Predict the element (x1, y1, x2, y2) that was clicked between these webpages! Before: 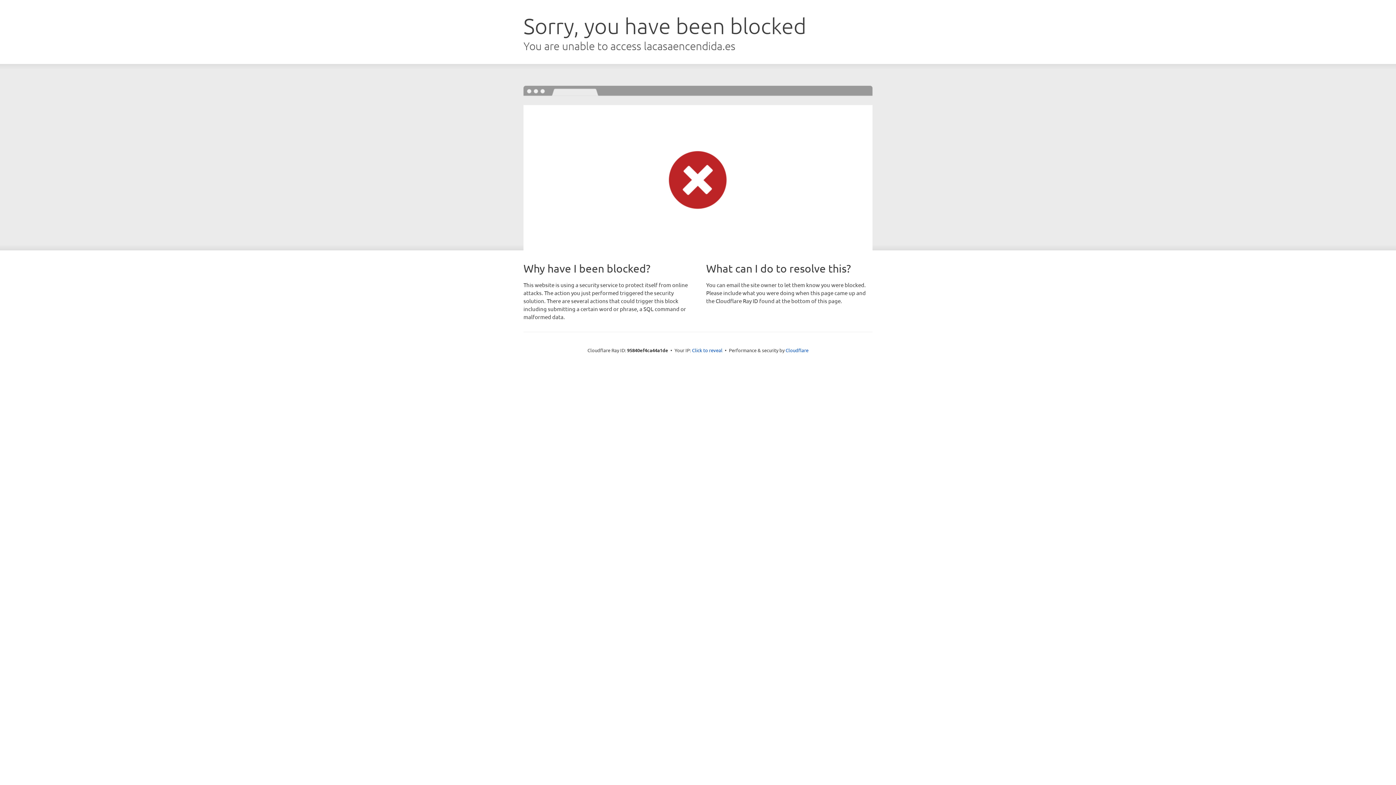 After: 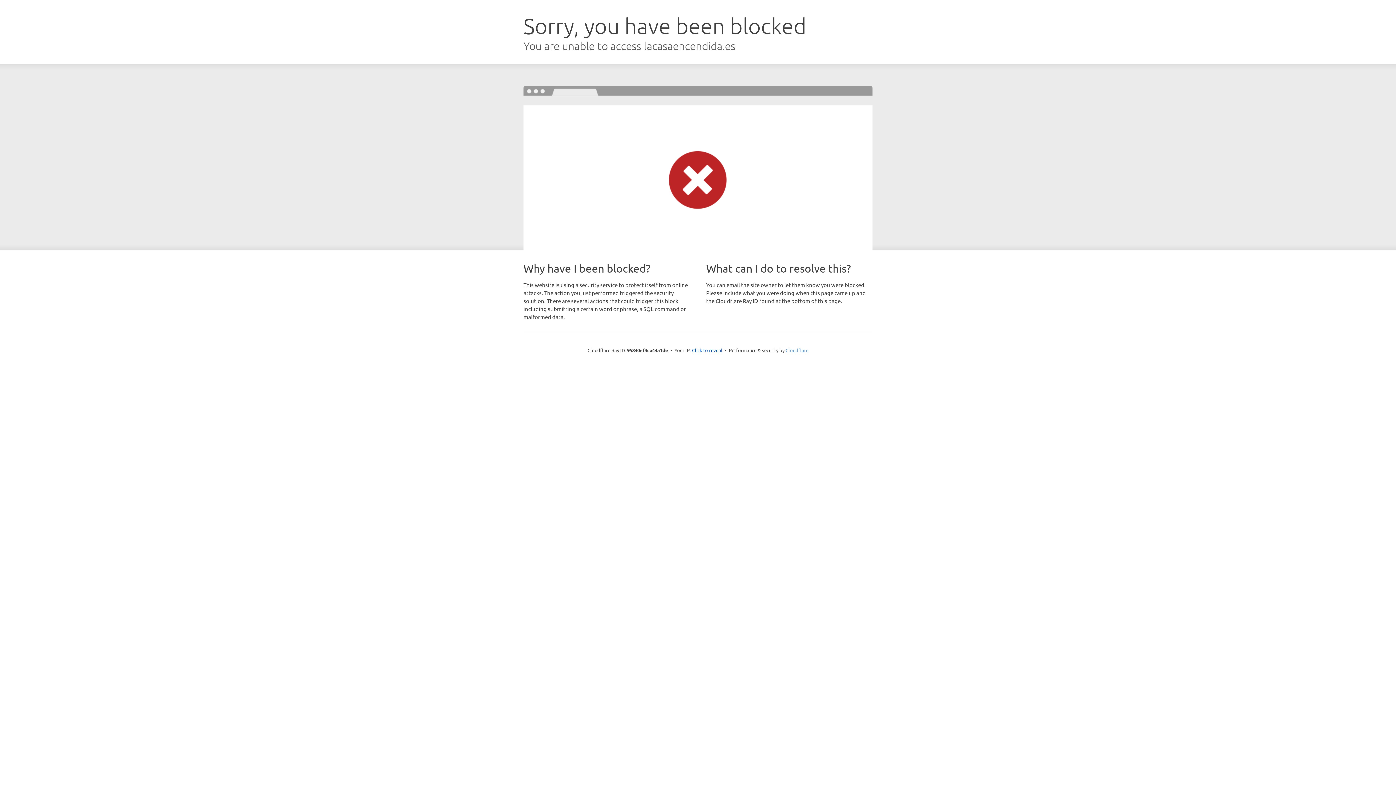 Action: bbox: (785, 347, 808, 353) label: Cloudflare